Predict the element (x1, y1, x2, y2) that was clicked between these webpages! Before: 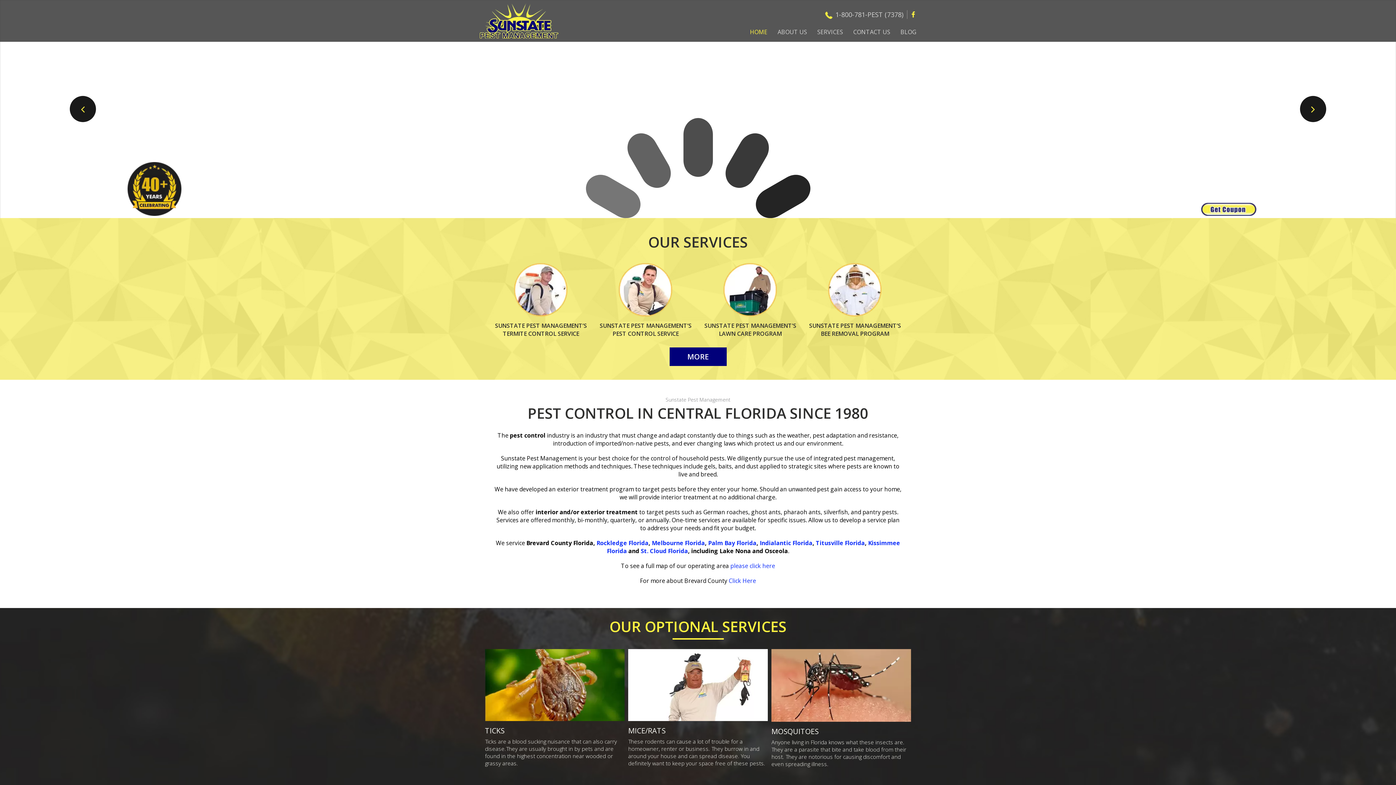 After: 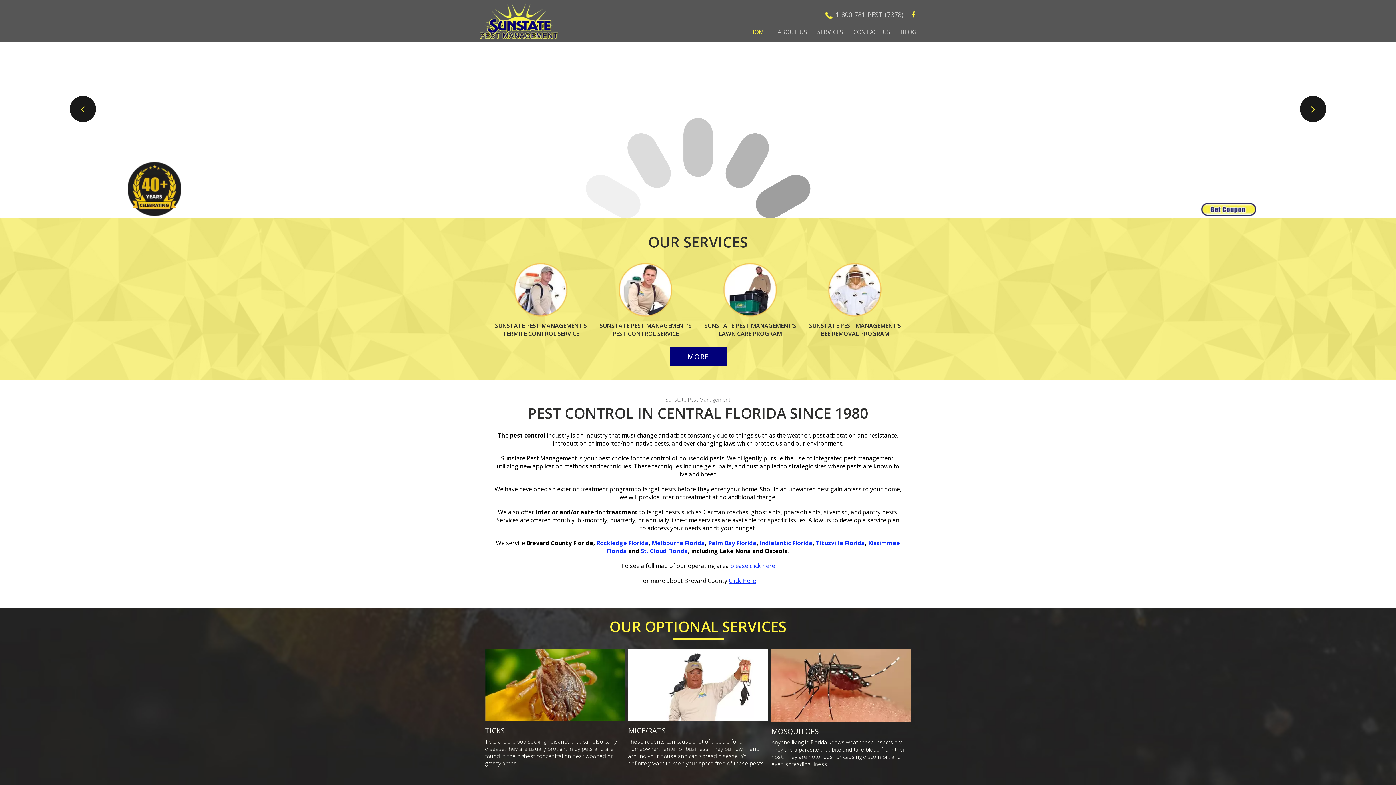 Action: bbox: (728, 577, 756, 585) label: Click Here